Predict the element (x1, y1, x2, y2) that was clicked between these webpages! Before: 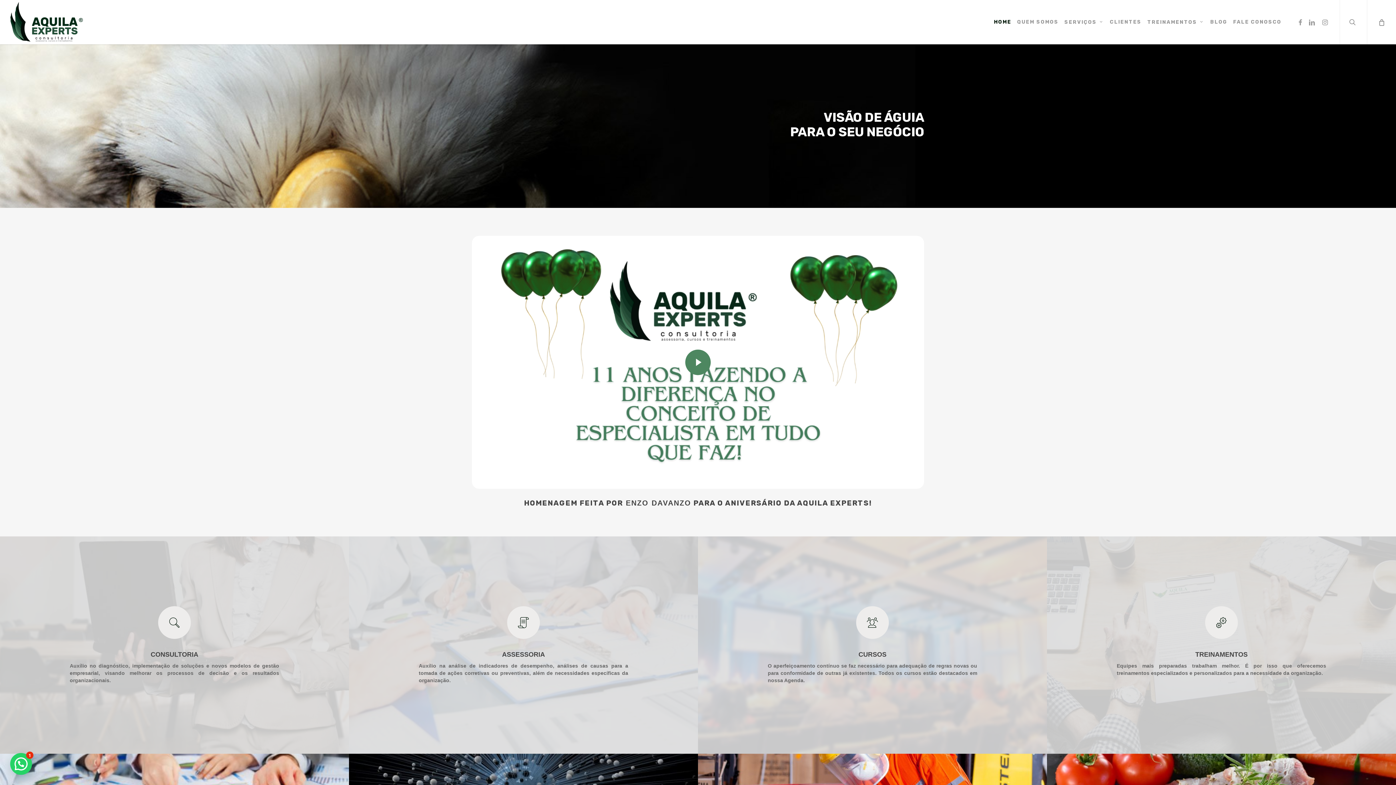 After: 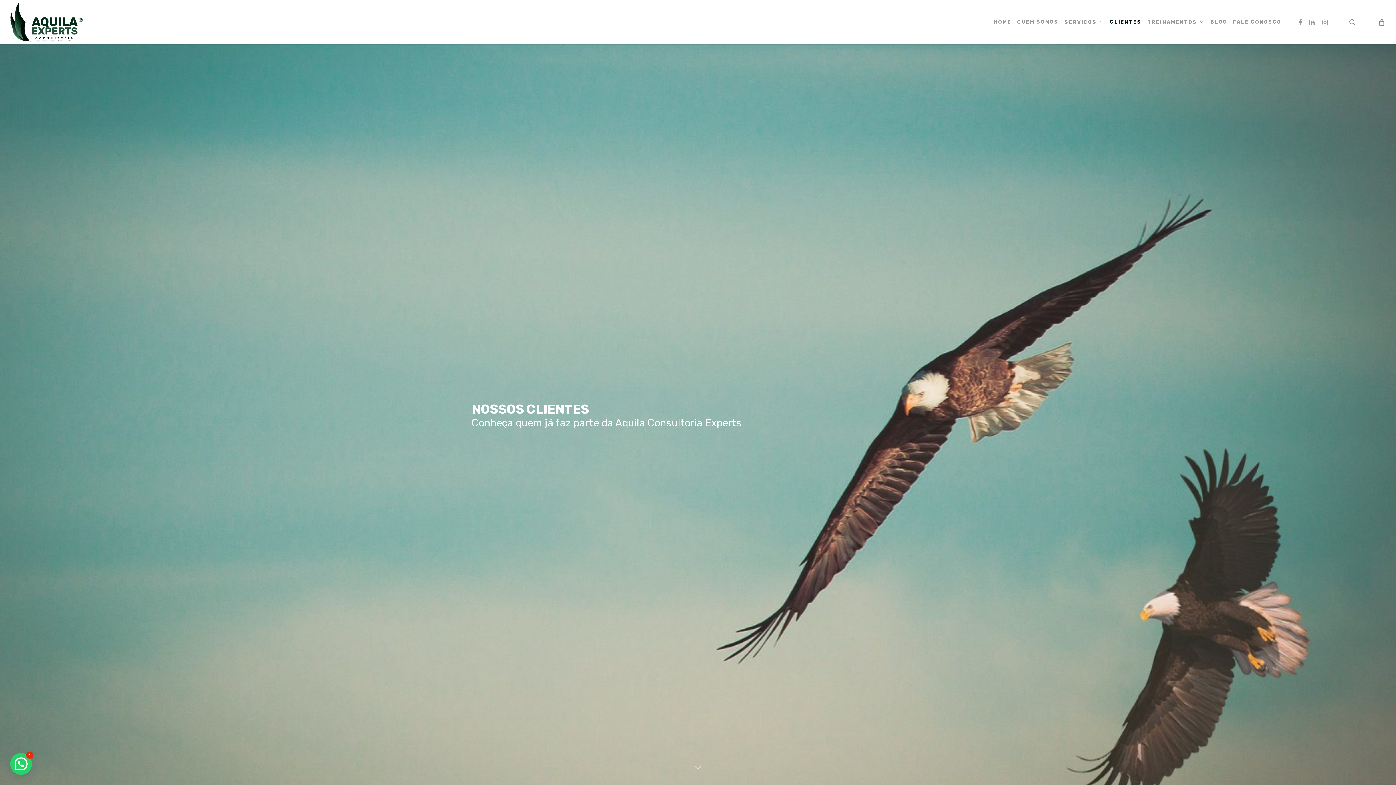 Action: label: CLIENTES bbox: (1107, 19, 1144, 24)